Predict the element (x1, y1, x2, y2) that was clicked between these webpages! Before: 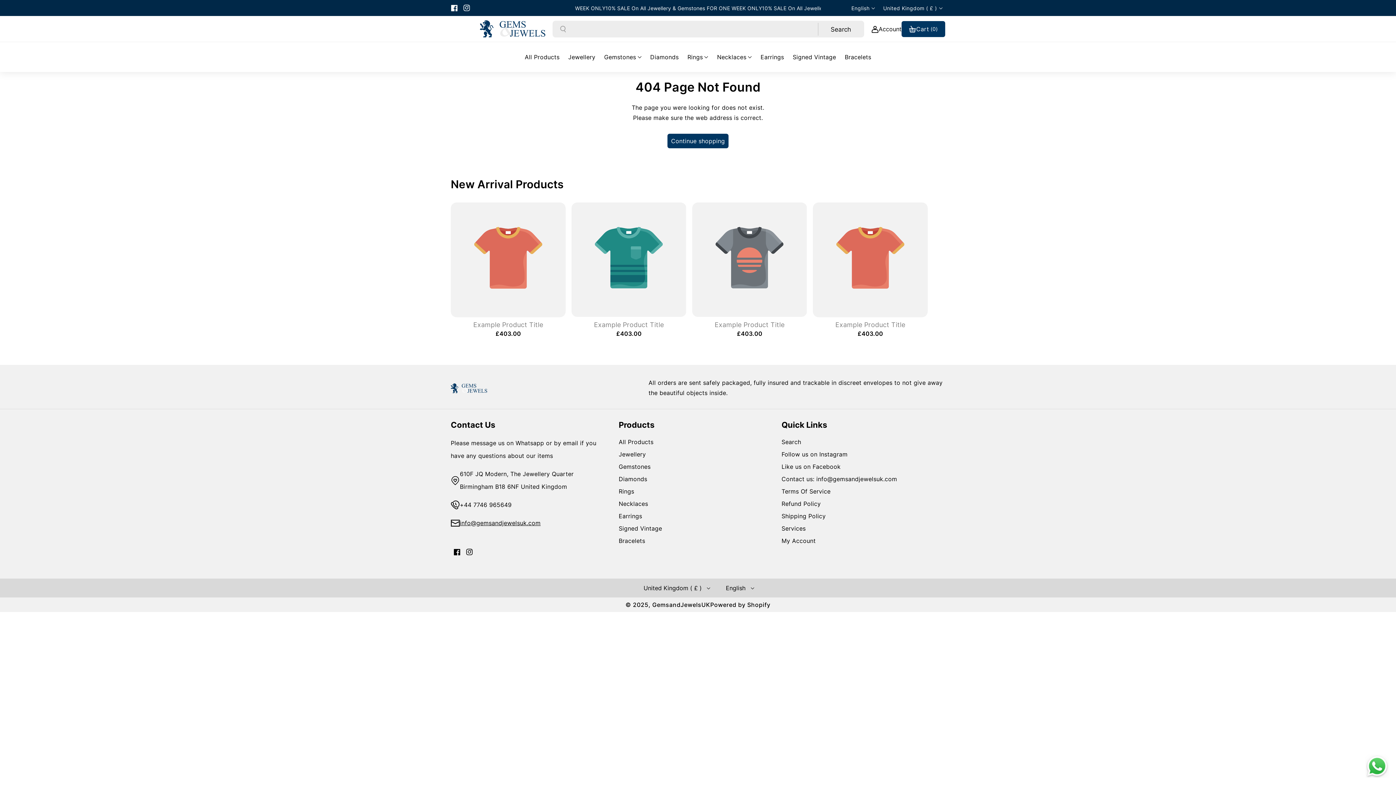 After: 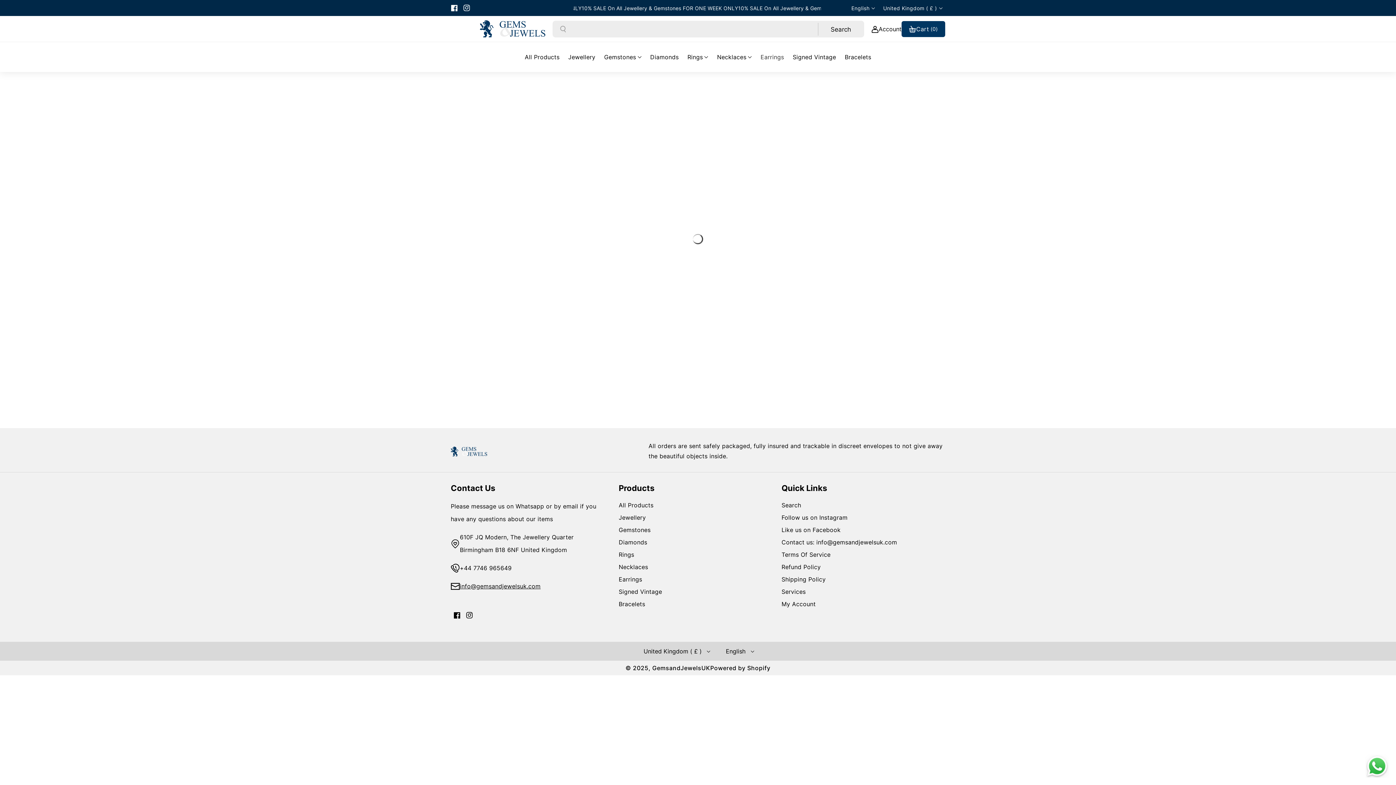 Action: bbox: (760, 53, 784, 60) label: Earrings